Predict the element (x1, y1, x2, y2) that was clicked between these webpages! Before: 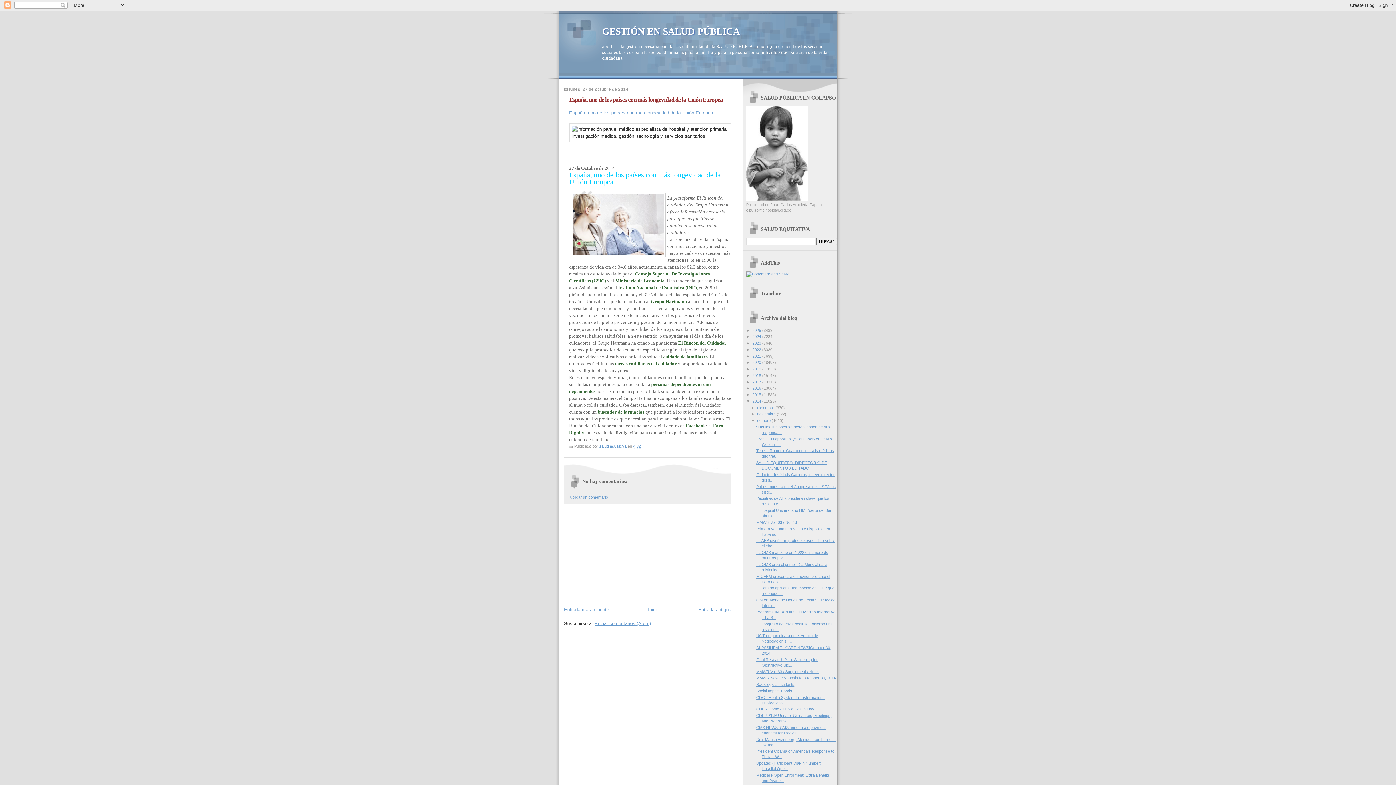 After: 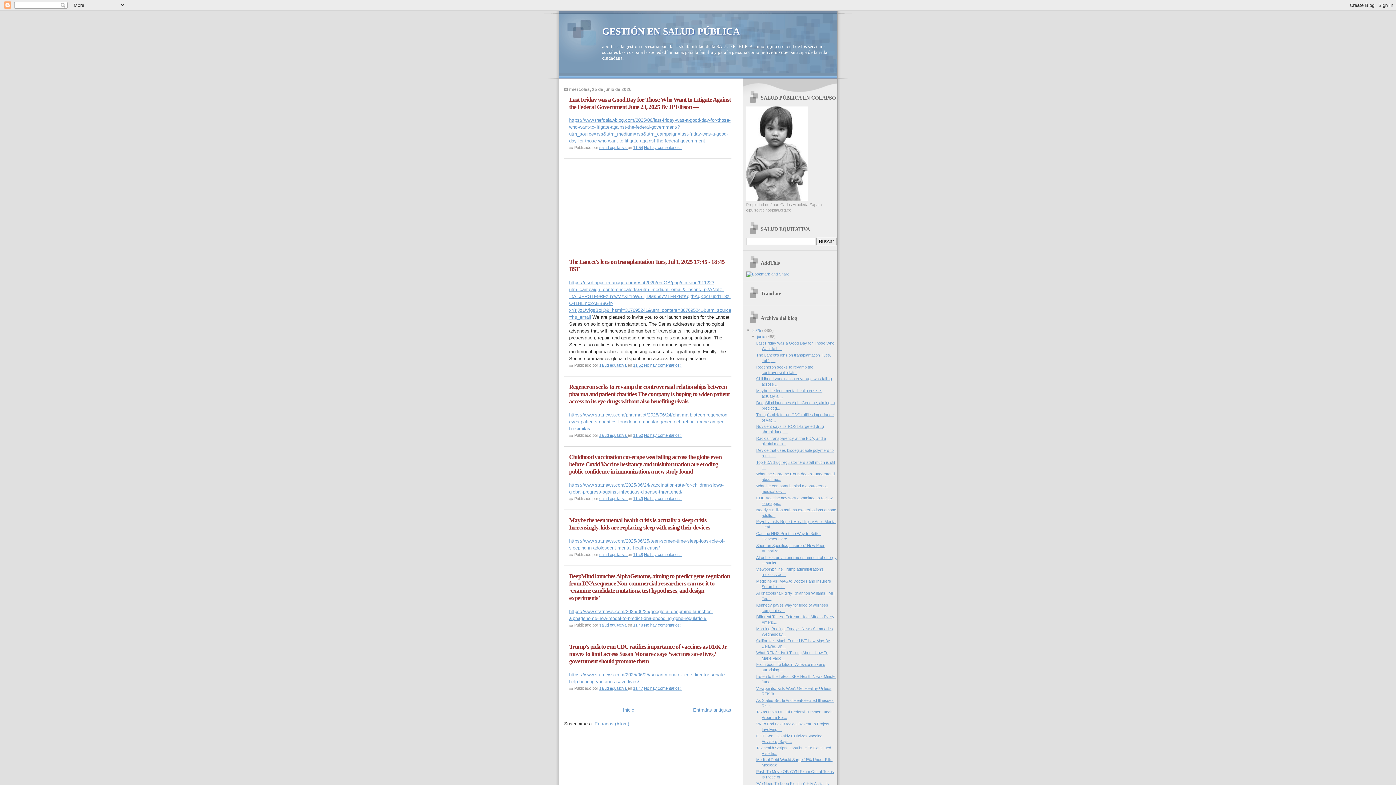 Action: bbox: (648, 607, 659, 612) label: Inicio